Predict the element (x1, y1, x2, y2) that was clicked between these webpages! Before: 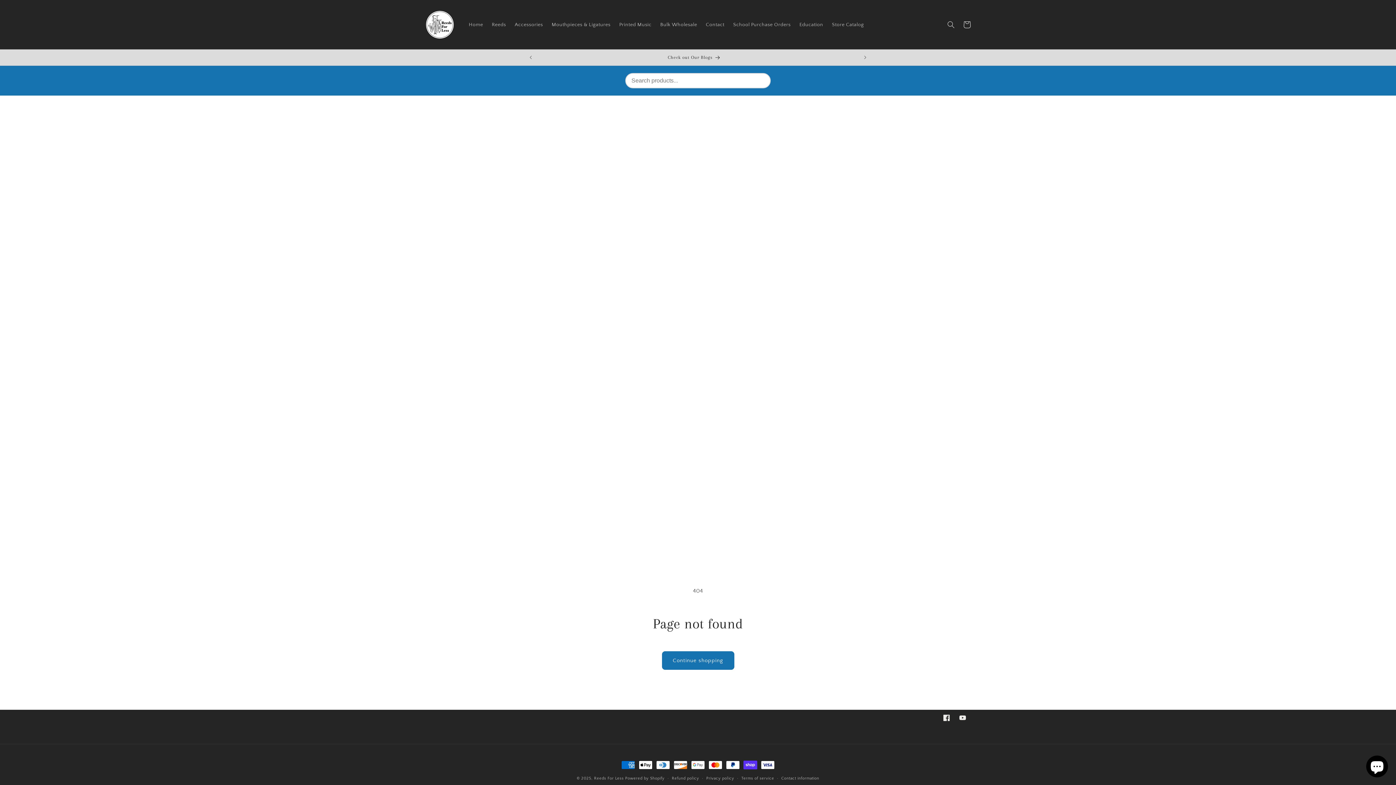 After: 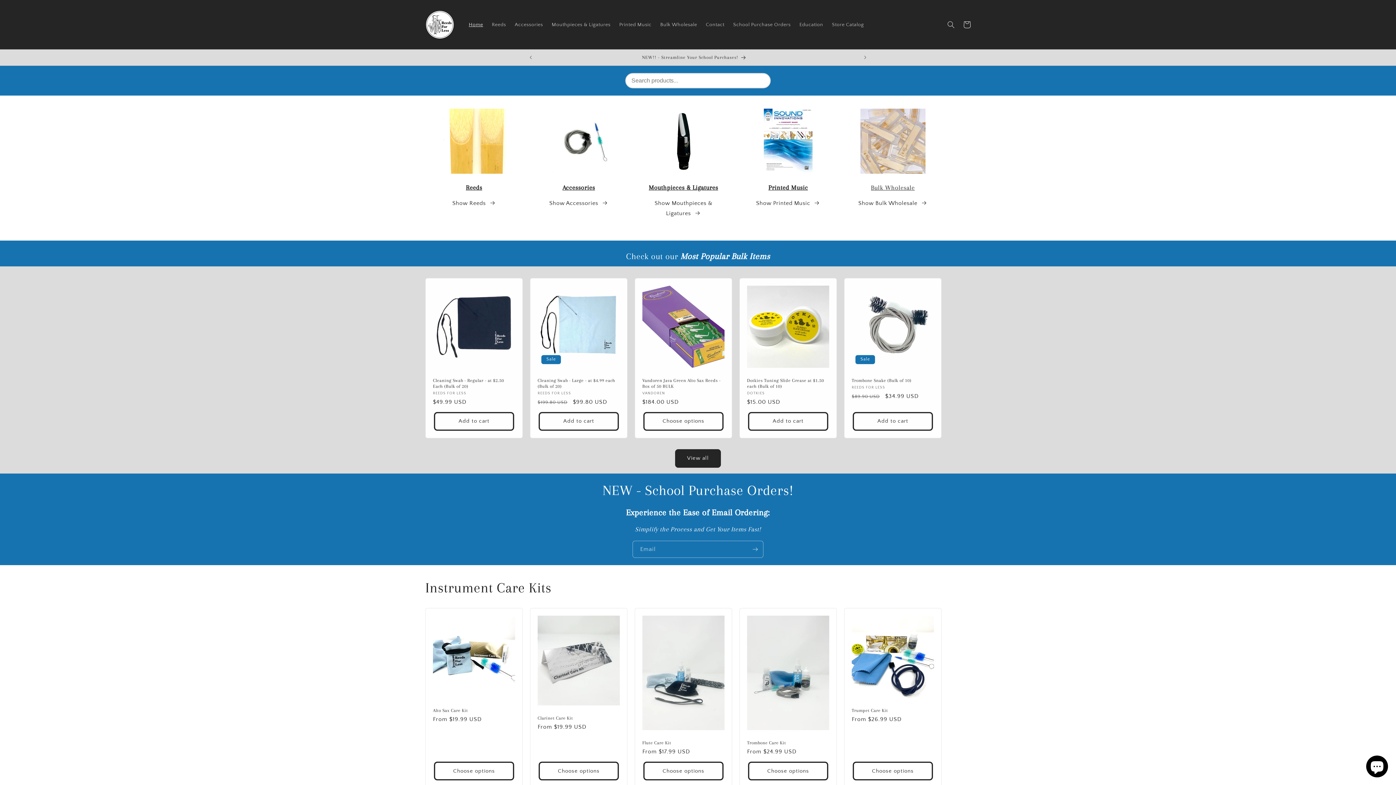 Action: bbox: (594, 776, 623, 781) label: Reeds For Less